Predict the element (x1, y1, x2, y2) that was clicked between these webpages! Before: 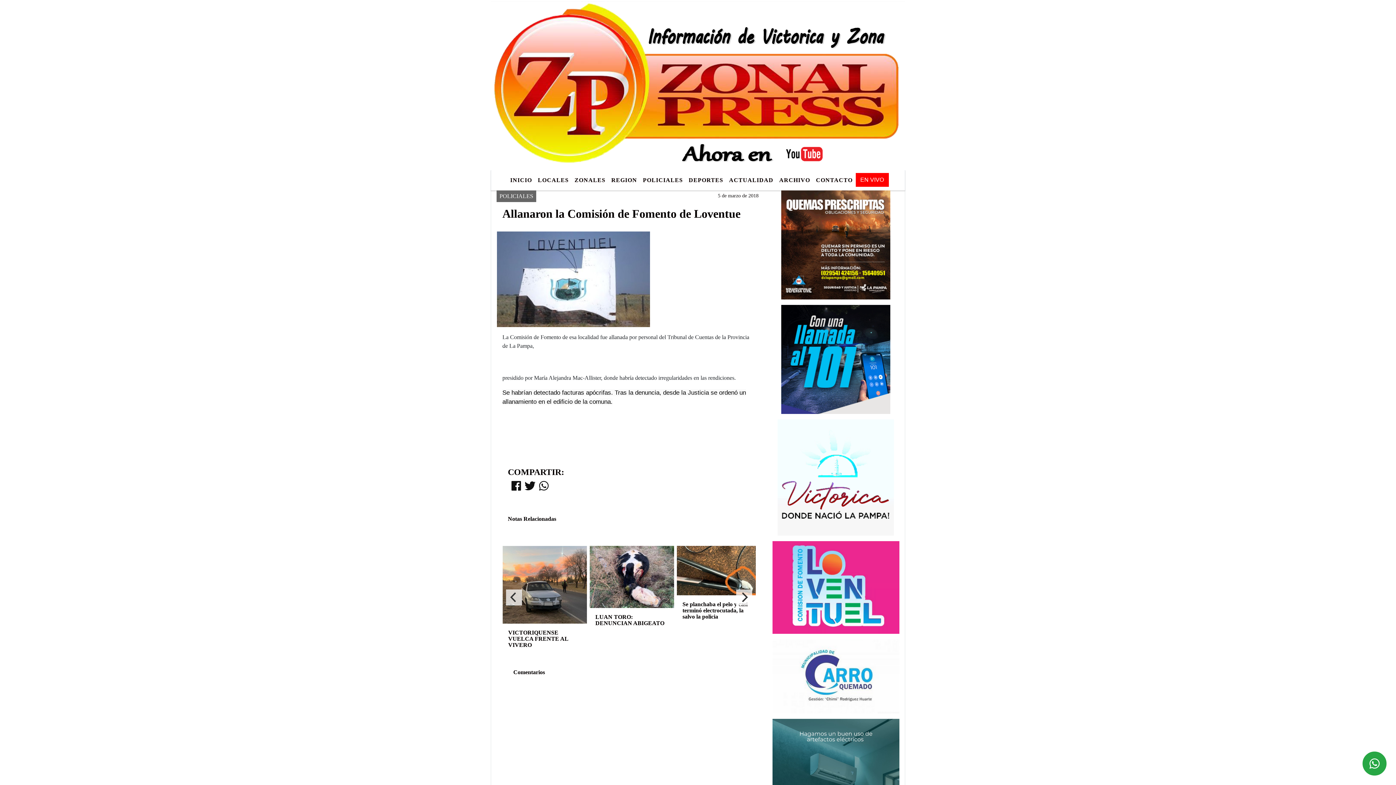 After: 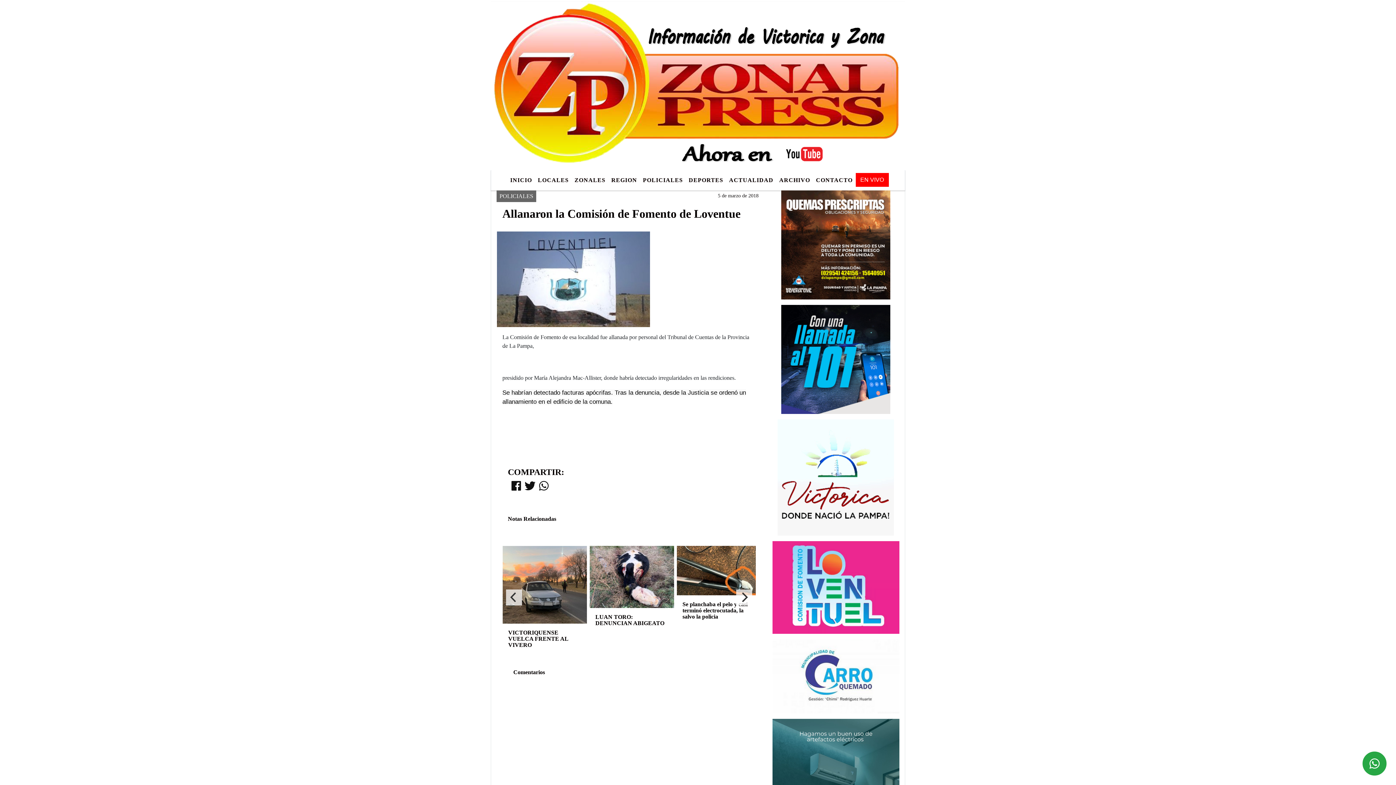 Action: bbox: (524, 485, 535, 491)